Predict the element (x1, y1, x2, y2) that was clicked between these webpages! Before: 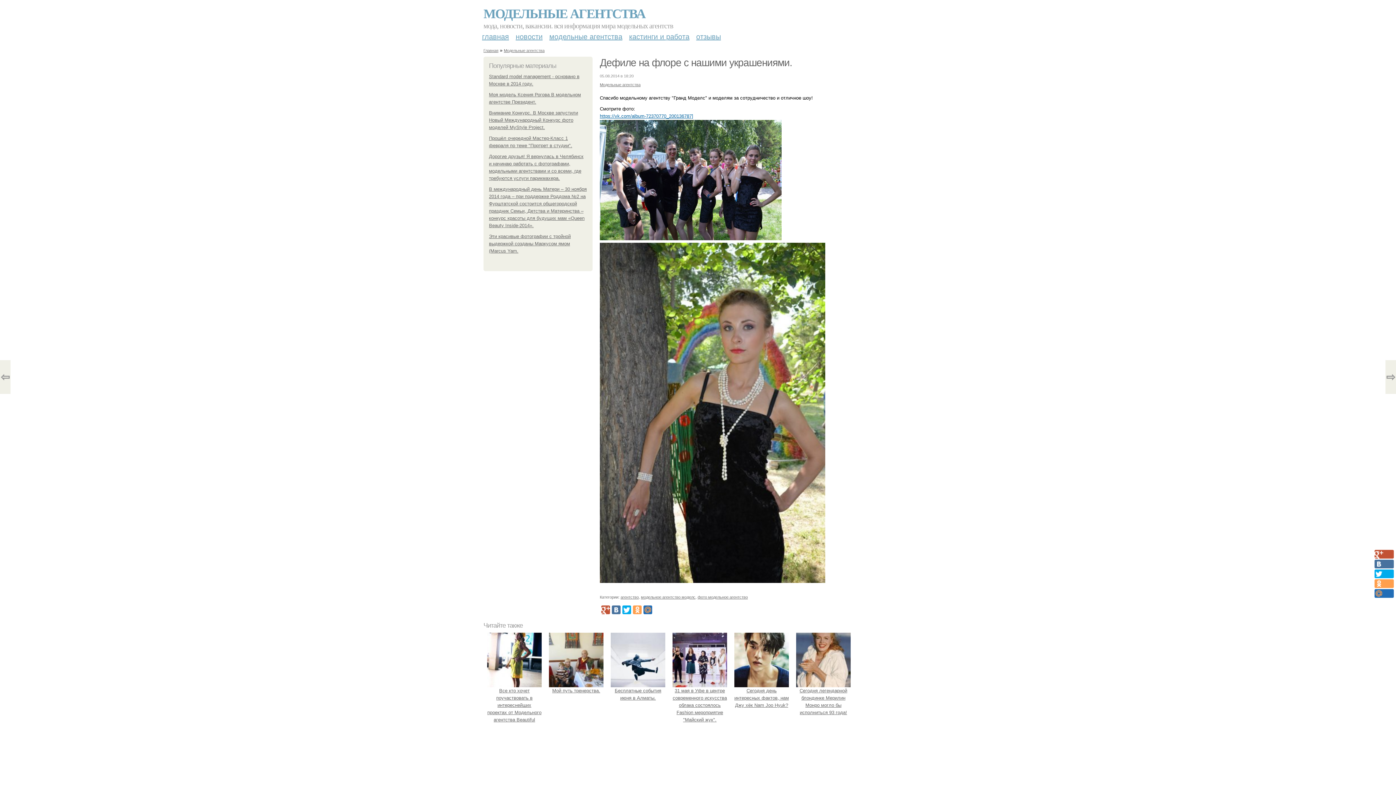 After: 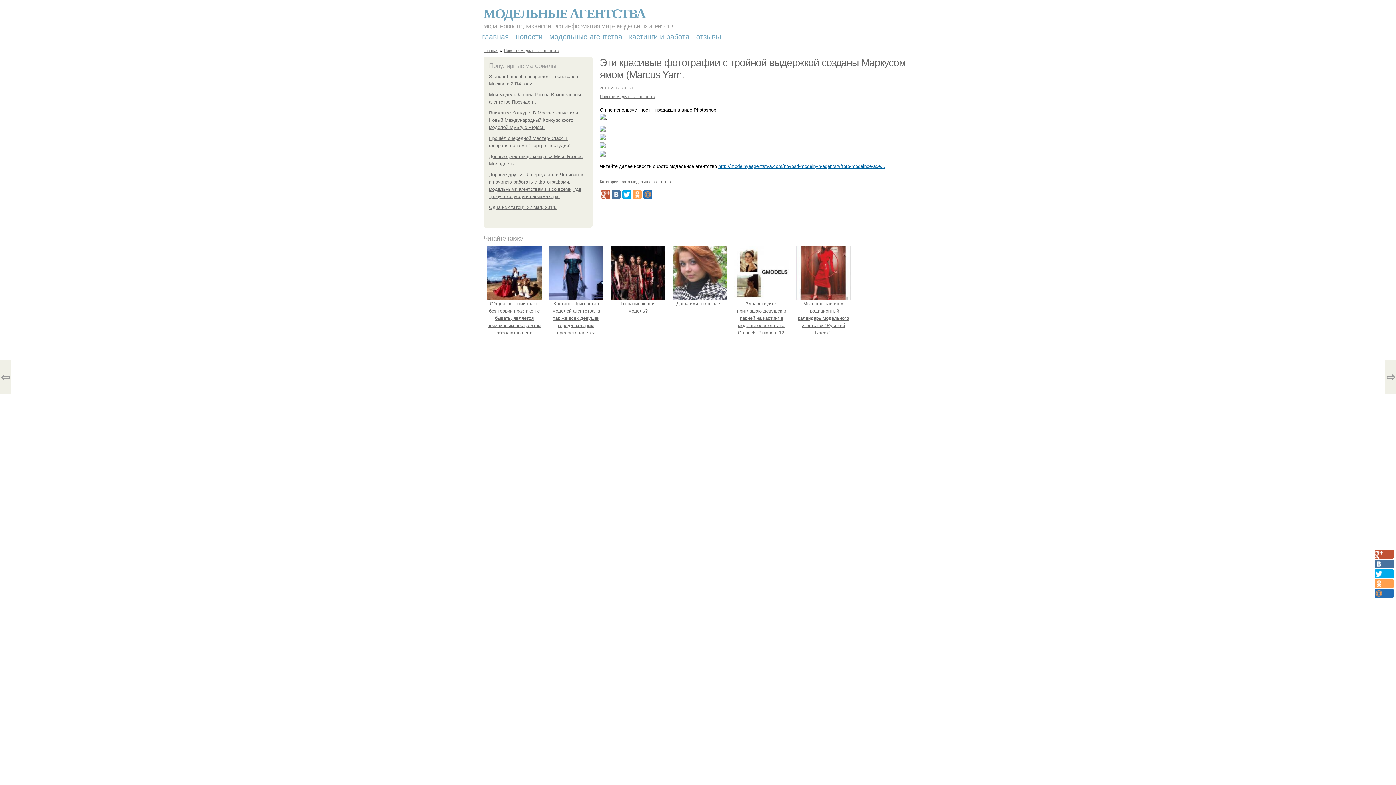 Action: bbox: (489, 233, 570, 253) label: Эти красивые фотографии с тройной выдержкой созданы Маркусом ямом (Marcus Yam.